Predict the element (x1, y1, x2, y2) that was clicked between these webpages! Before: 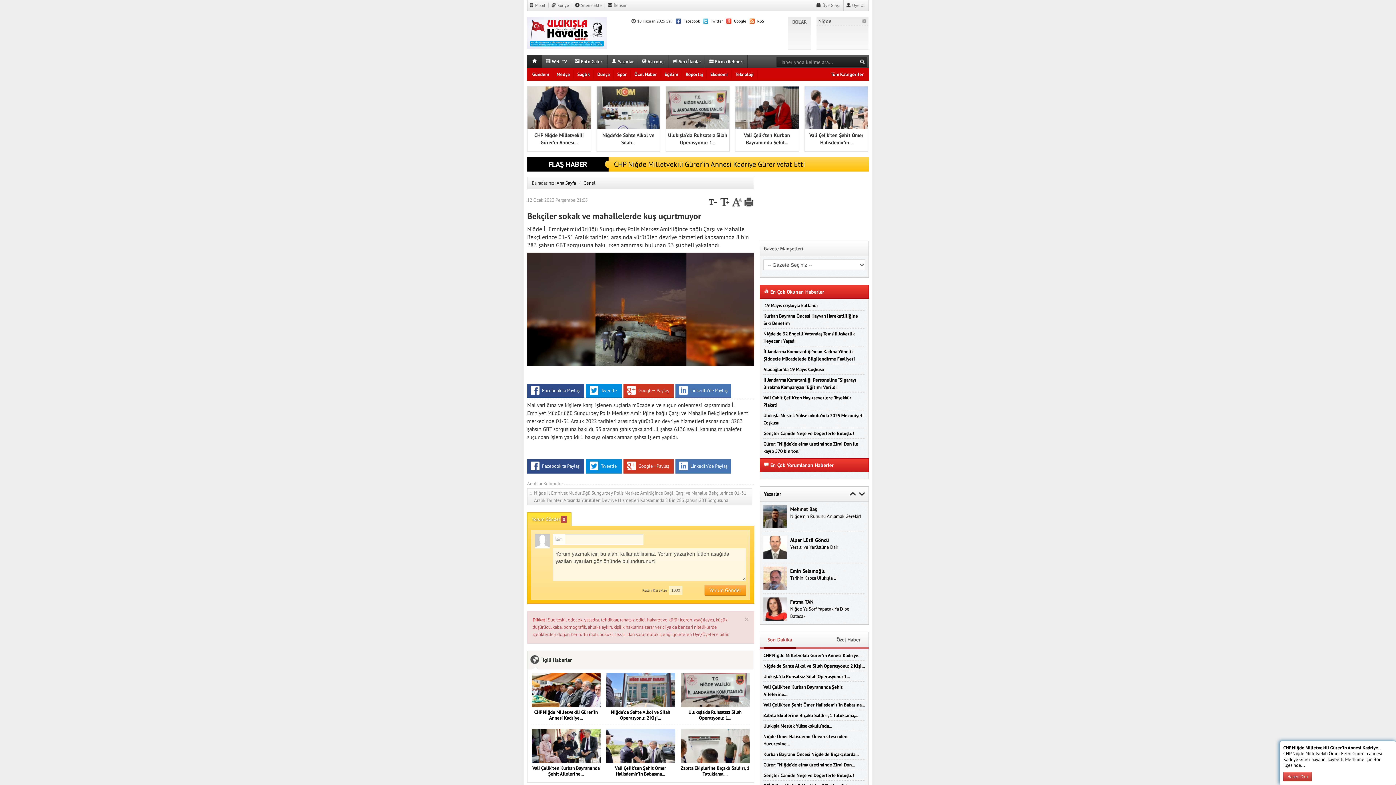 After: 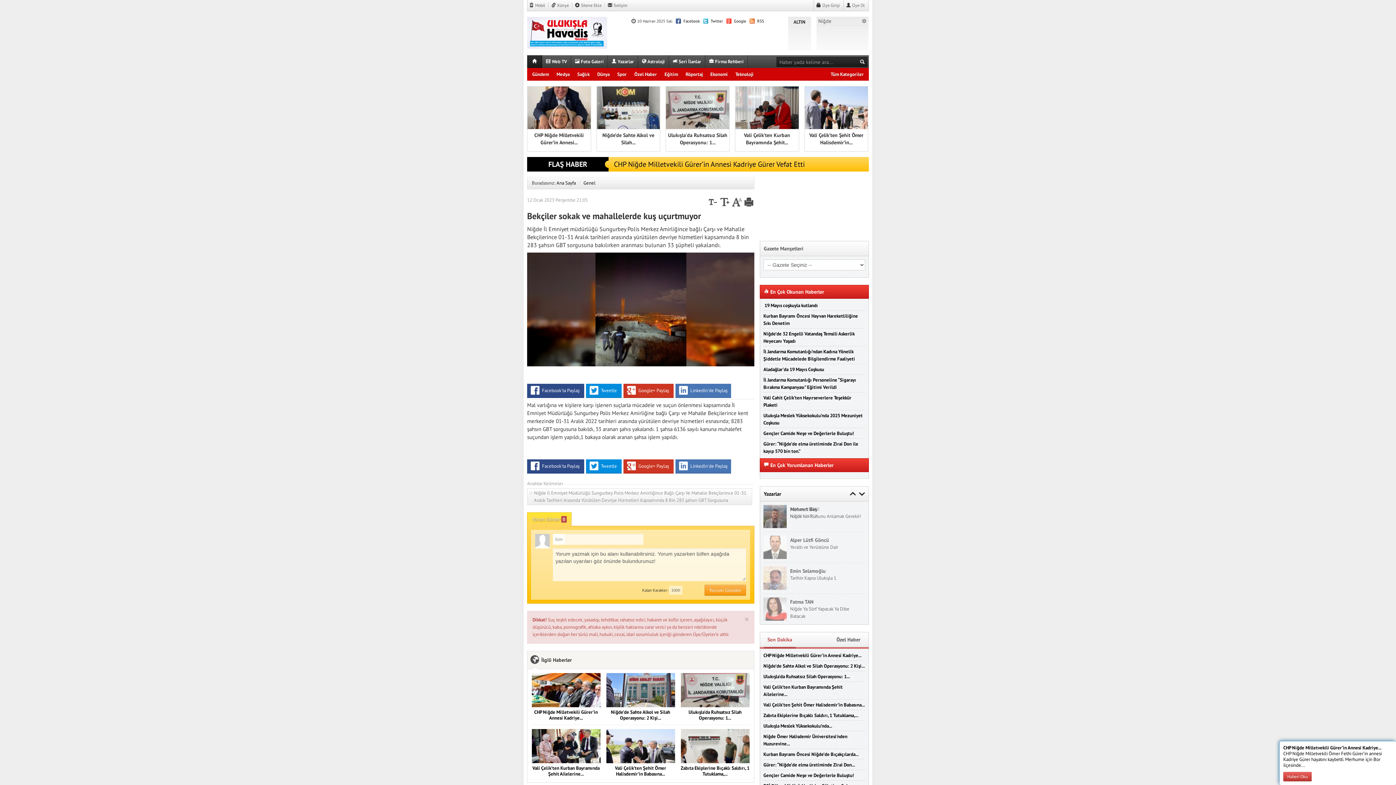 Action: bbox: (764, 632, 796, 649) label: Son Dakika